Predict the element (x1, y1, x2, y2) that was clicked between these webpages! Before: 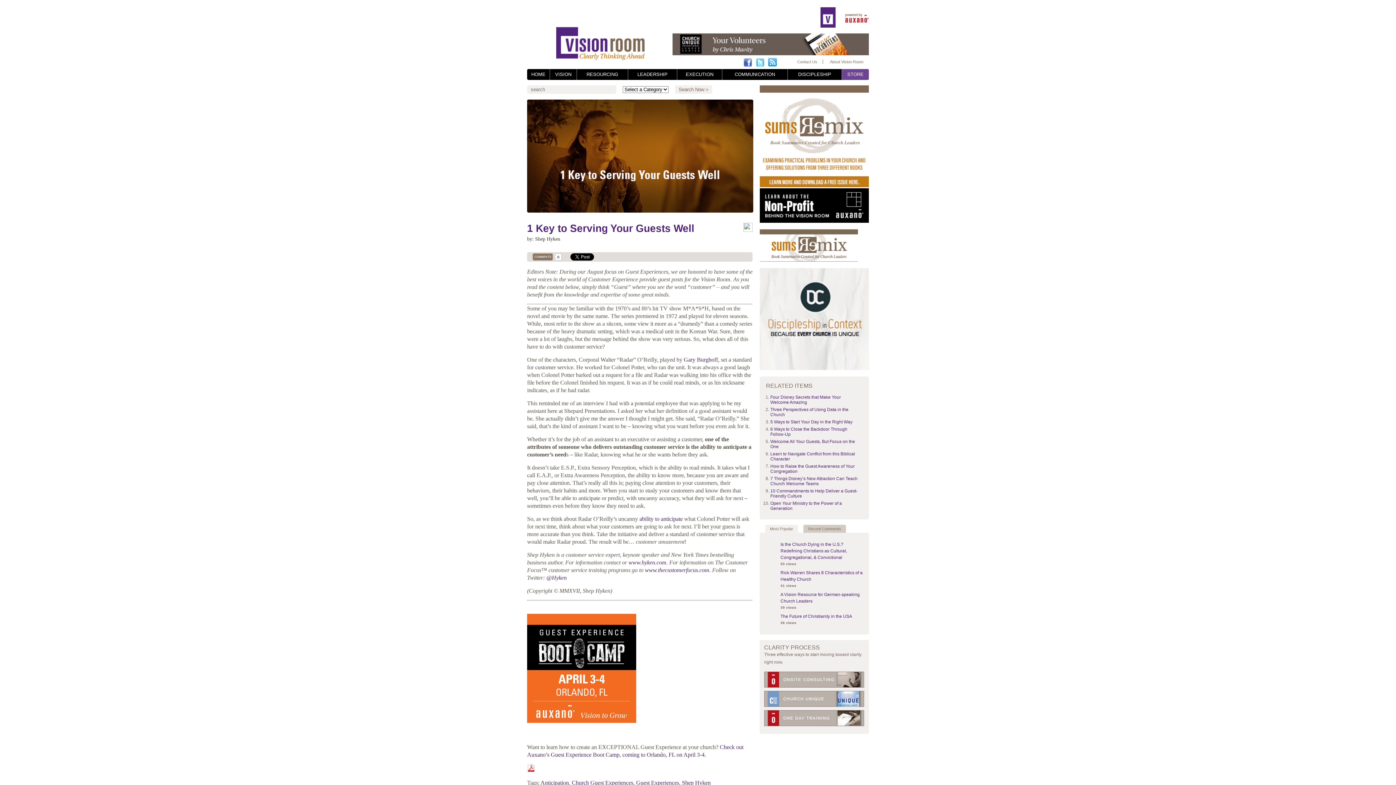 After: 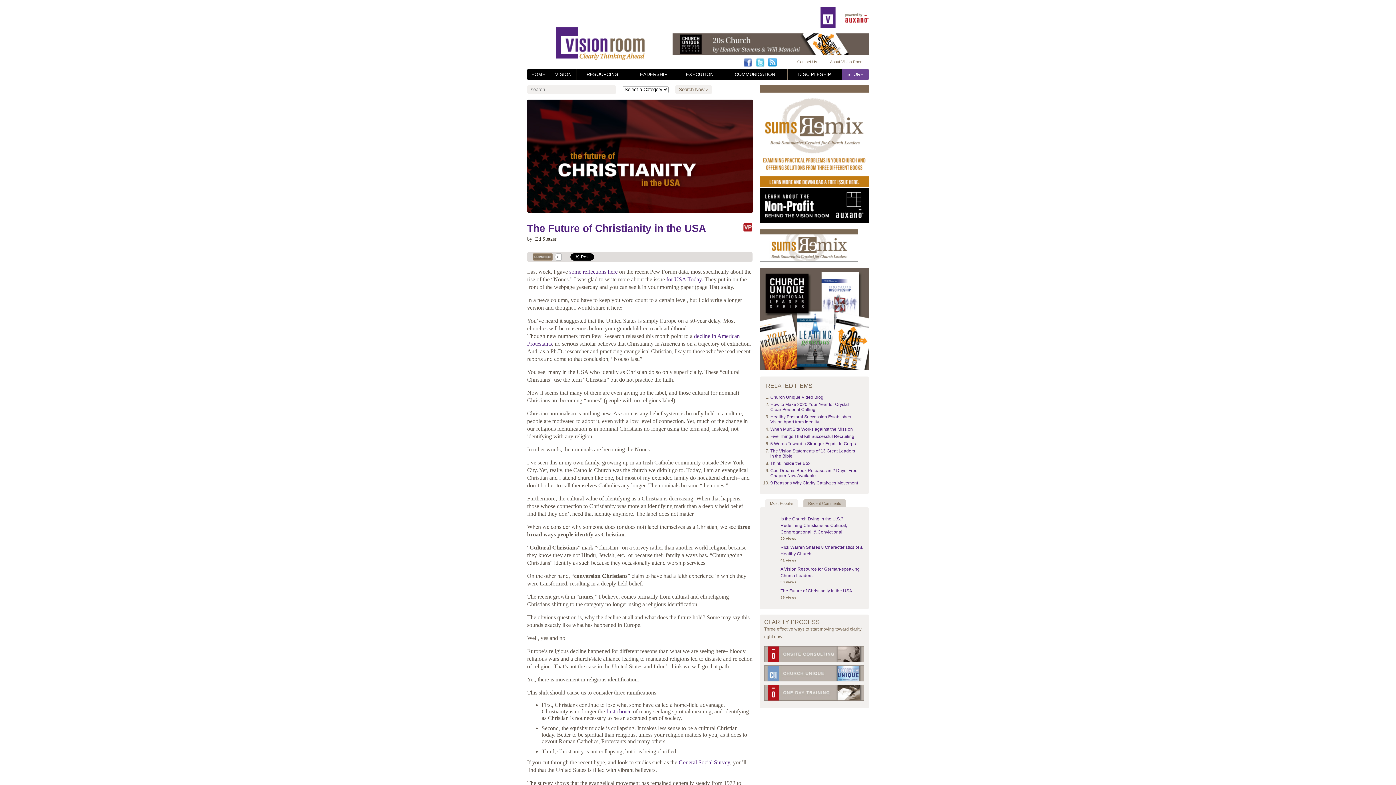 Action: bbox: (780, 614, 852, 619) label: The Future of Christianity in the USA